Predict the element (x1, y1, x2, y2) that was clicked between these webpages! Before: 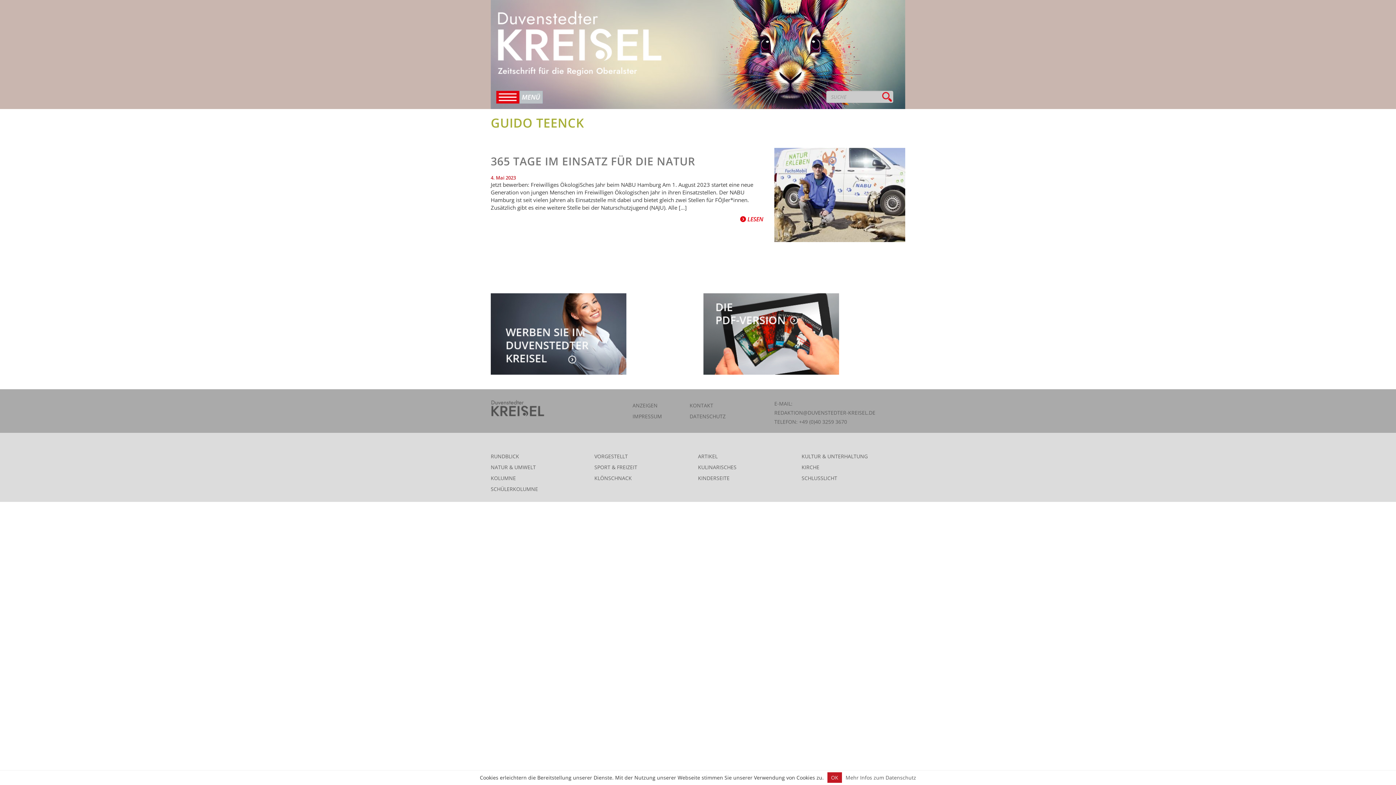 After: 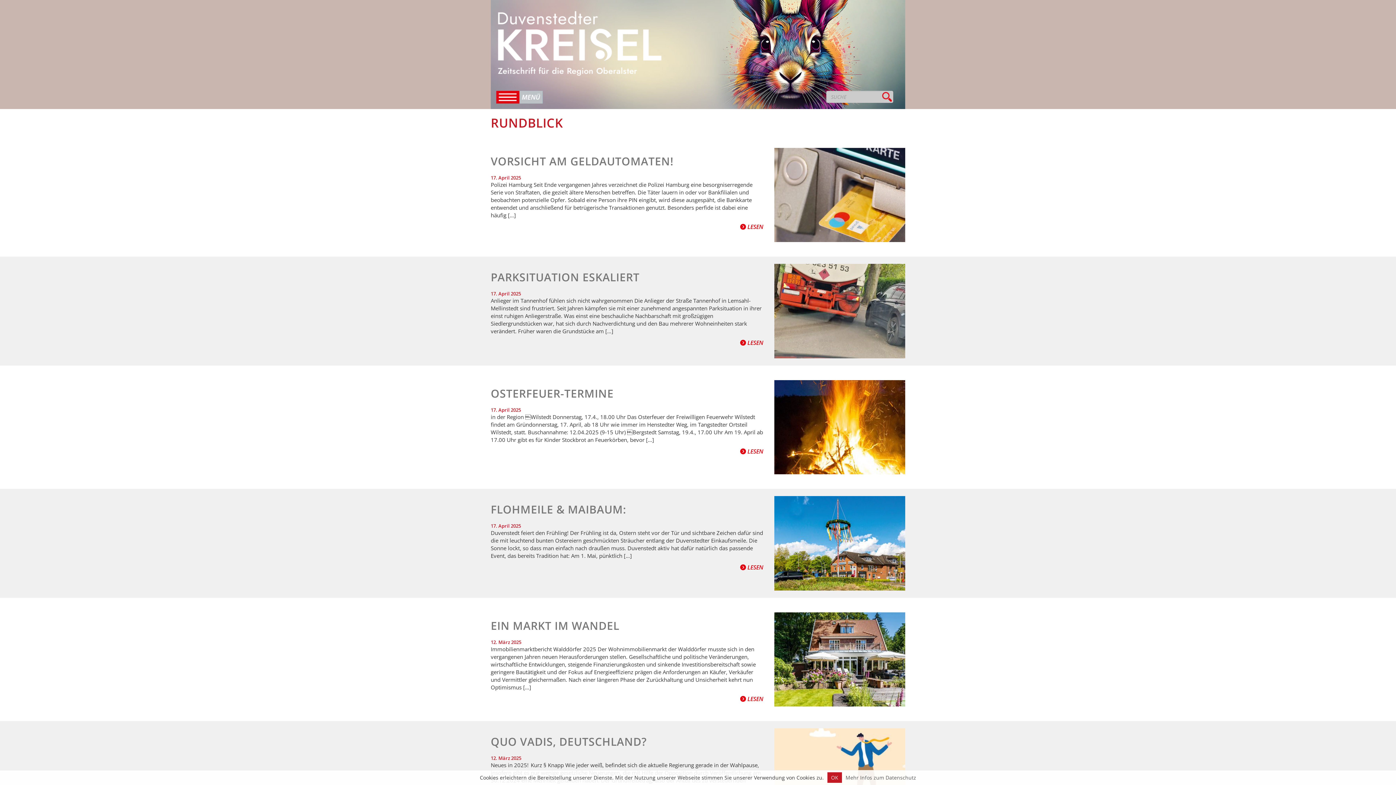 Action: label: RUNDBLICK bbox: (490, 451, 594, 462)